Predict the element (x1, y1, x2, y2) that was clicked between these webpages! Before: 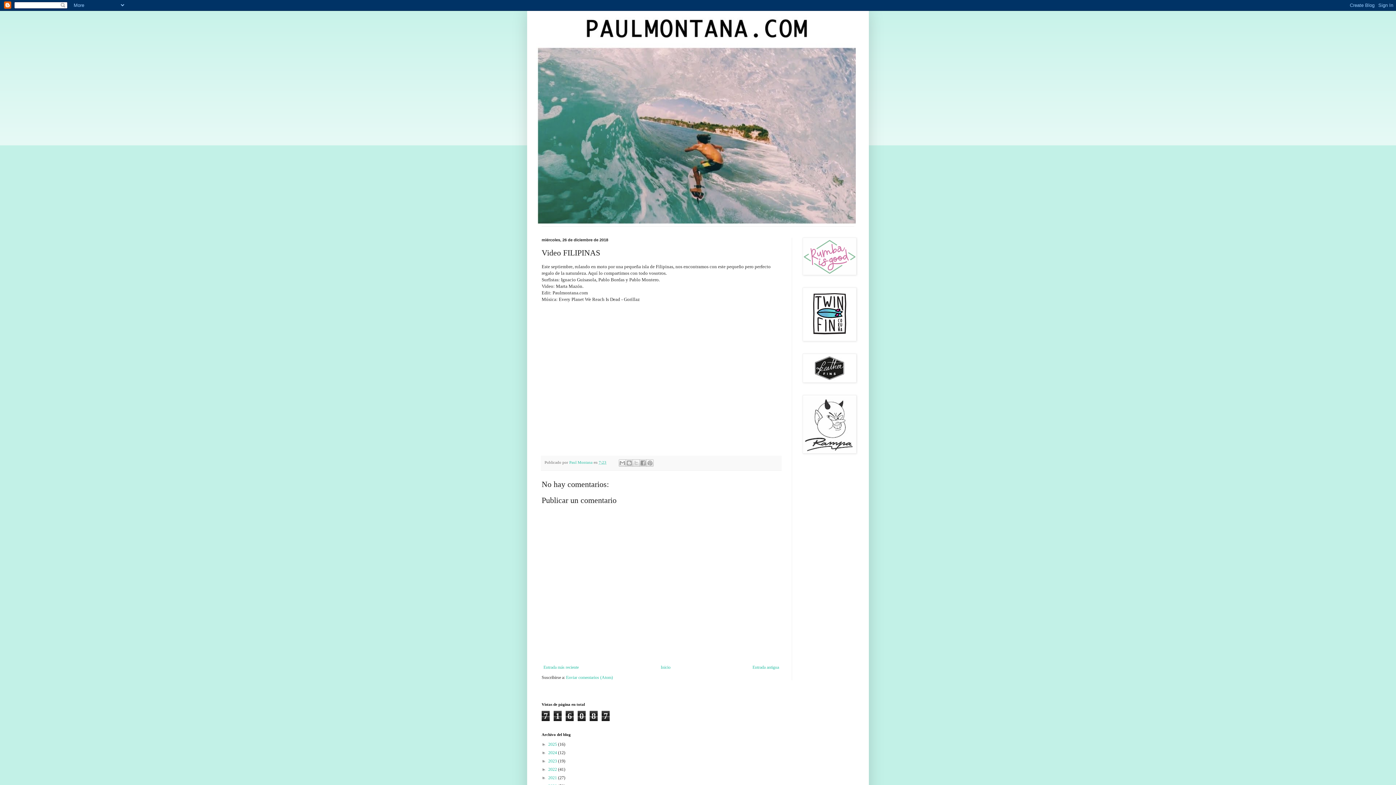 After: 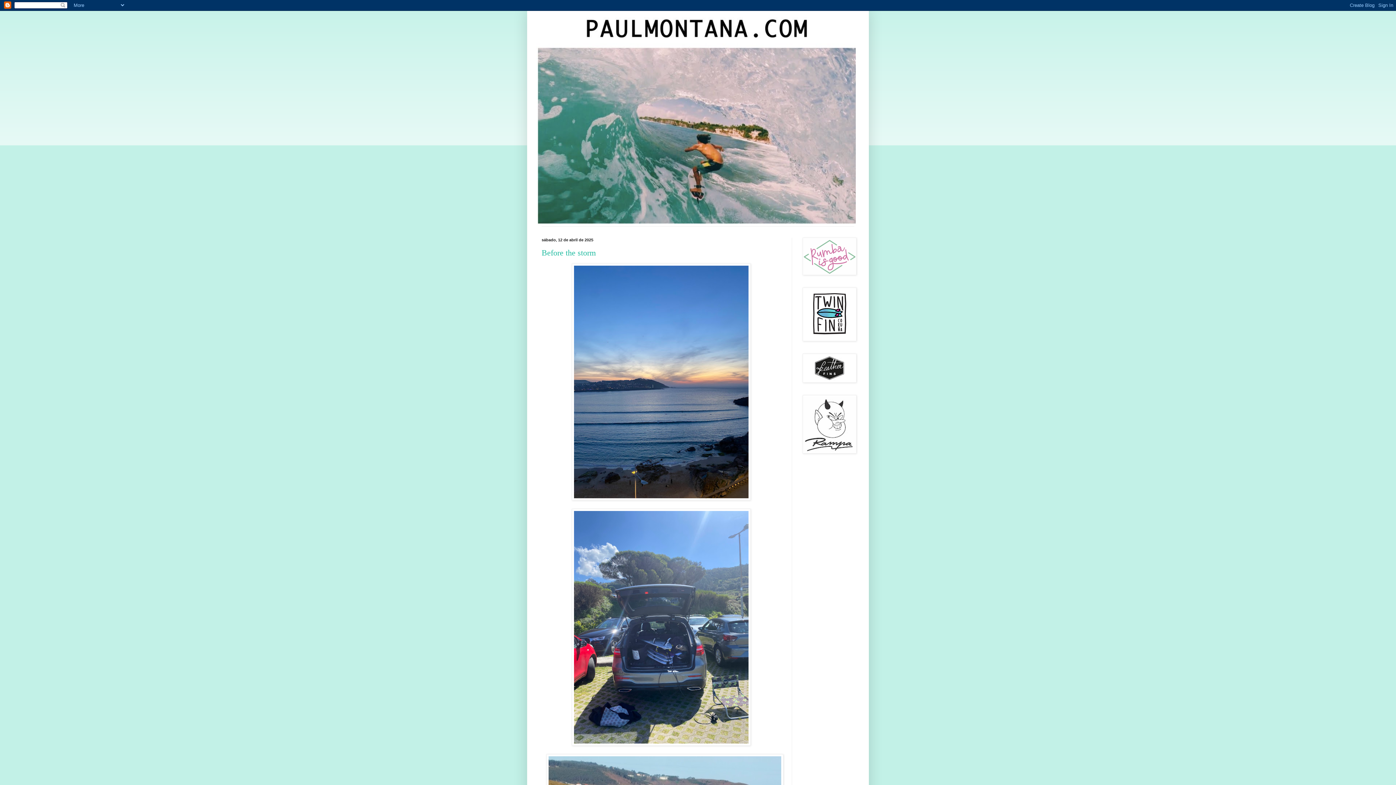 Action: bbox: (659, 663, 672, 672) label: Inicio